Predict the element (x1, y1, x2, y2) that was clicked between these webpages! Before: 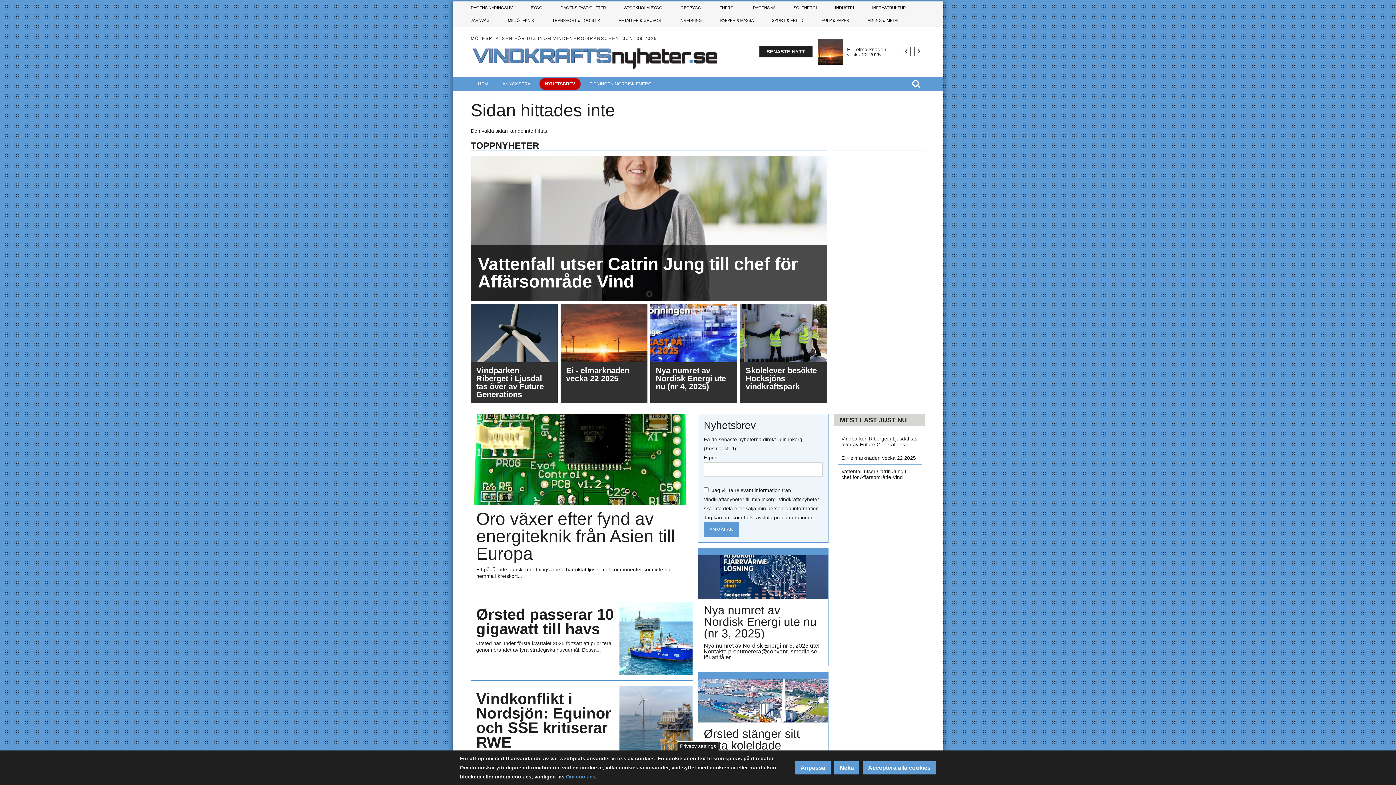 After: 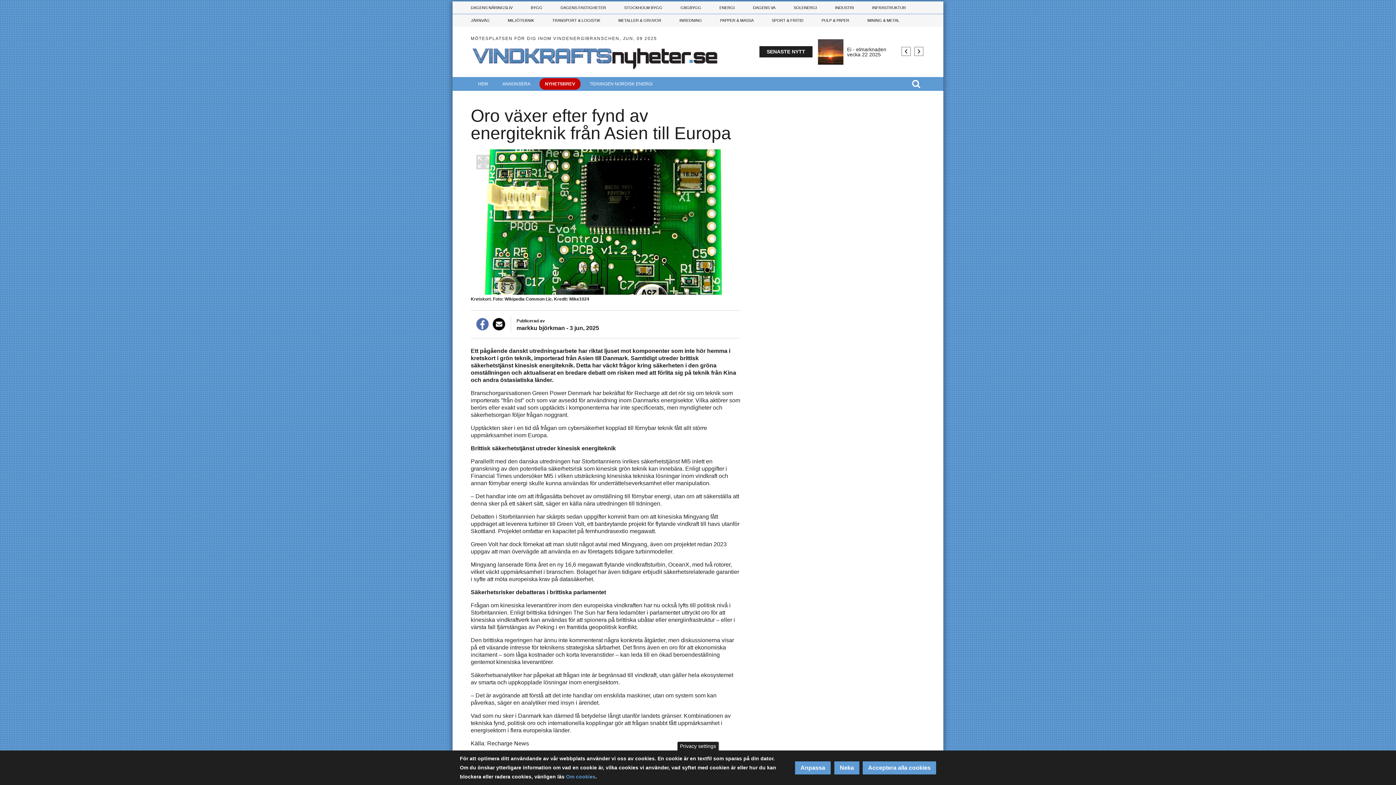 Action: bbox: (470, 414, 692, 505)